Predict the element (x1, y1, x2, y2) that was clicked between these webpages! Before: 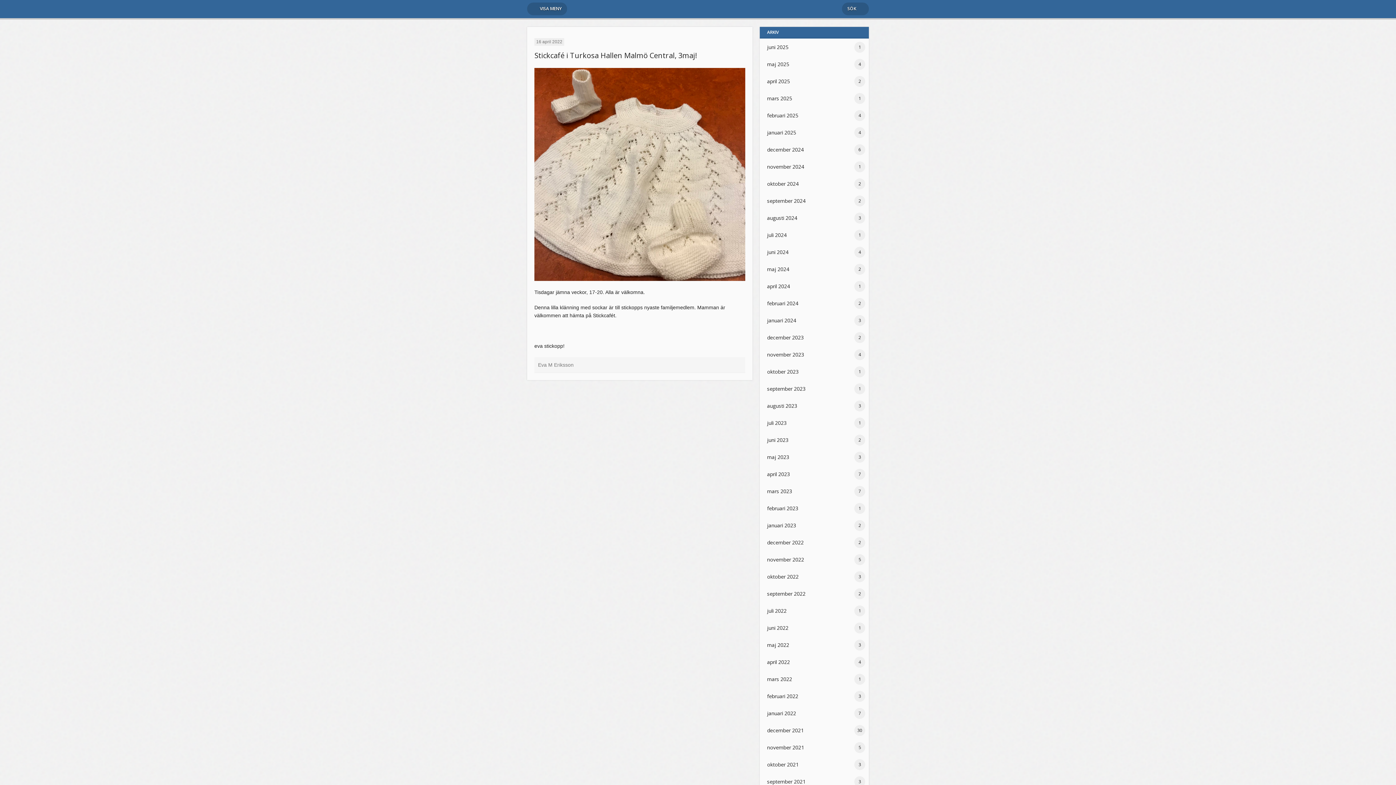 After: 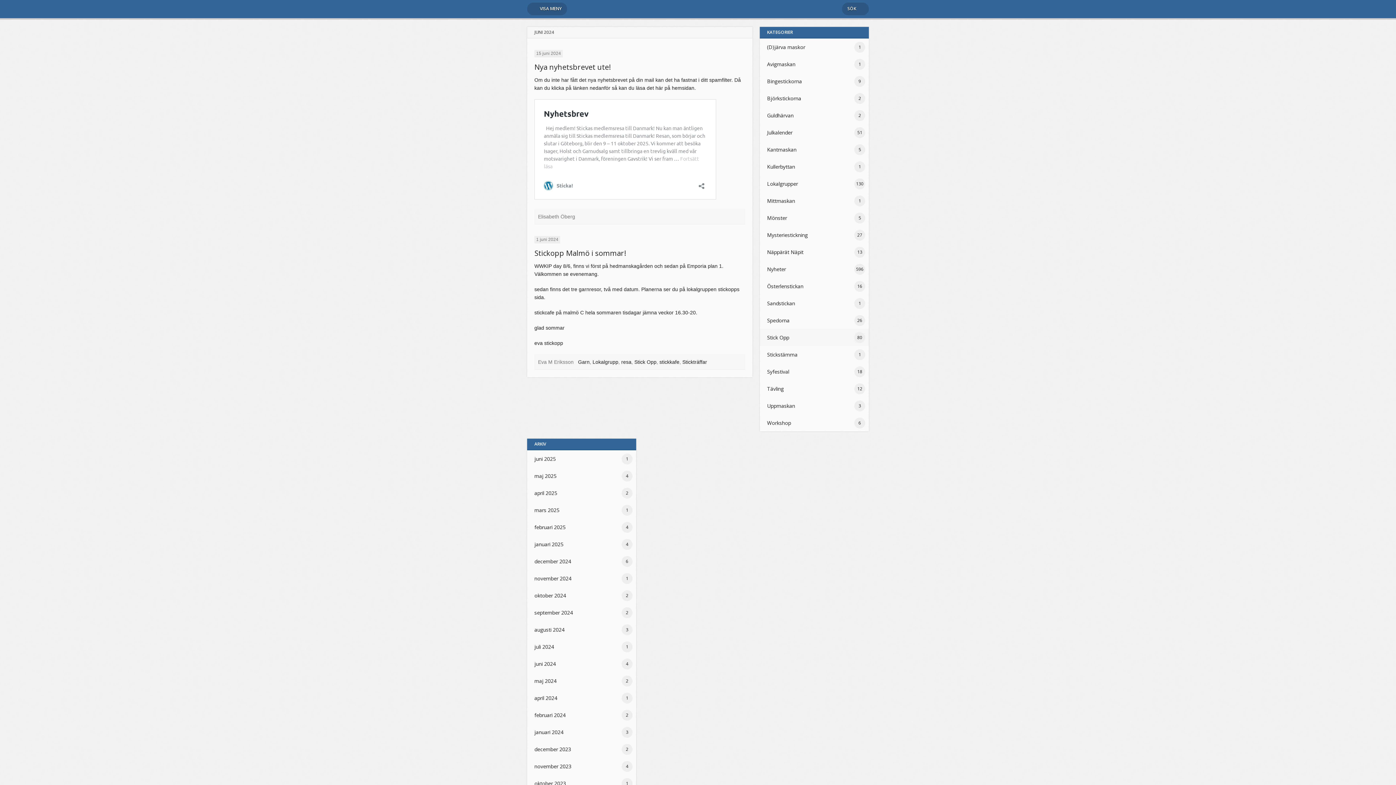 Action: label: juni 2024 bbox: (759, 243, 869, 260)